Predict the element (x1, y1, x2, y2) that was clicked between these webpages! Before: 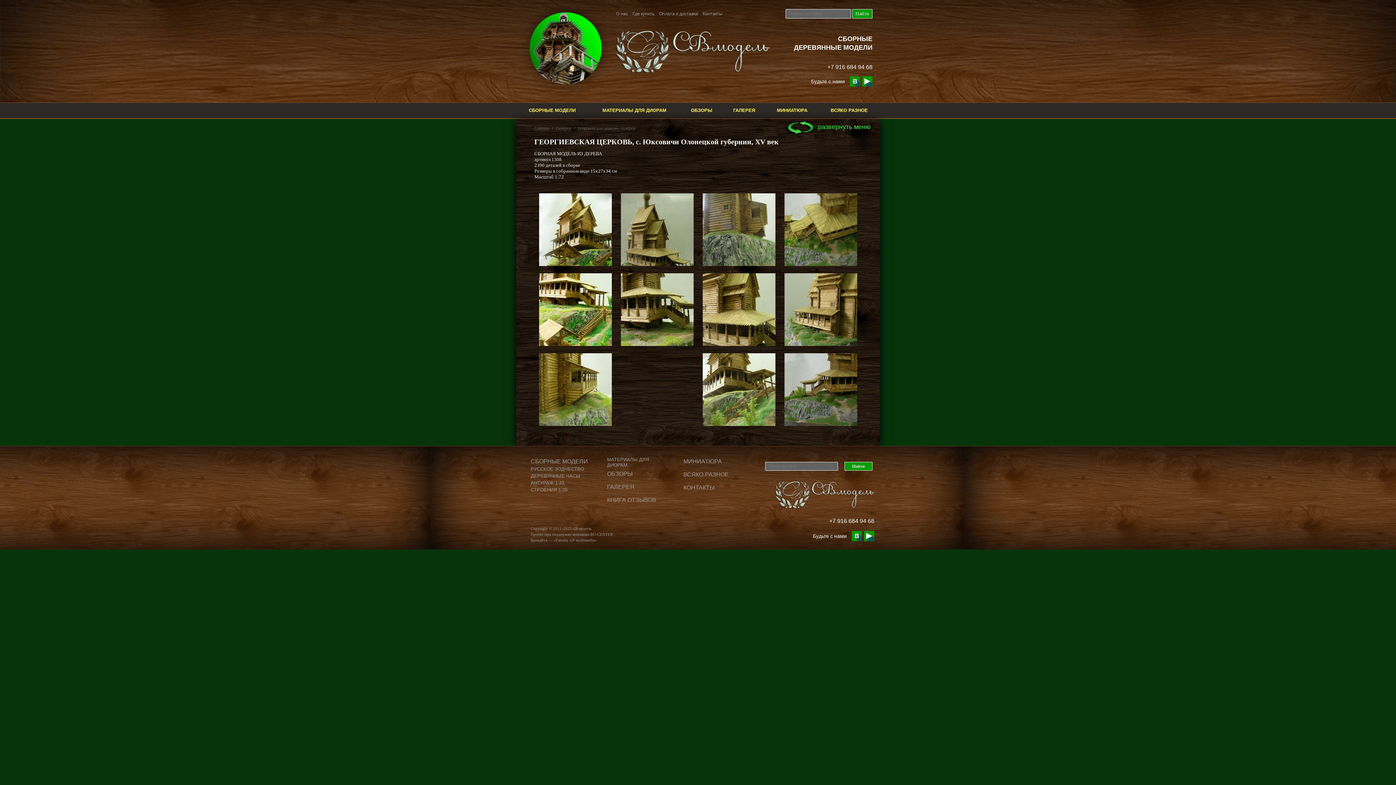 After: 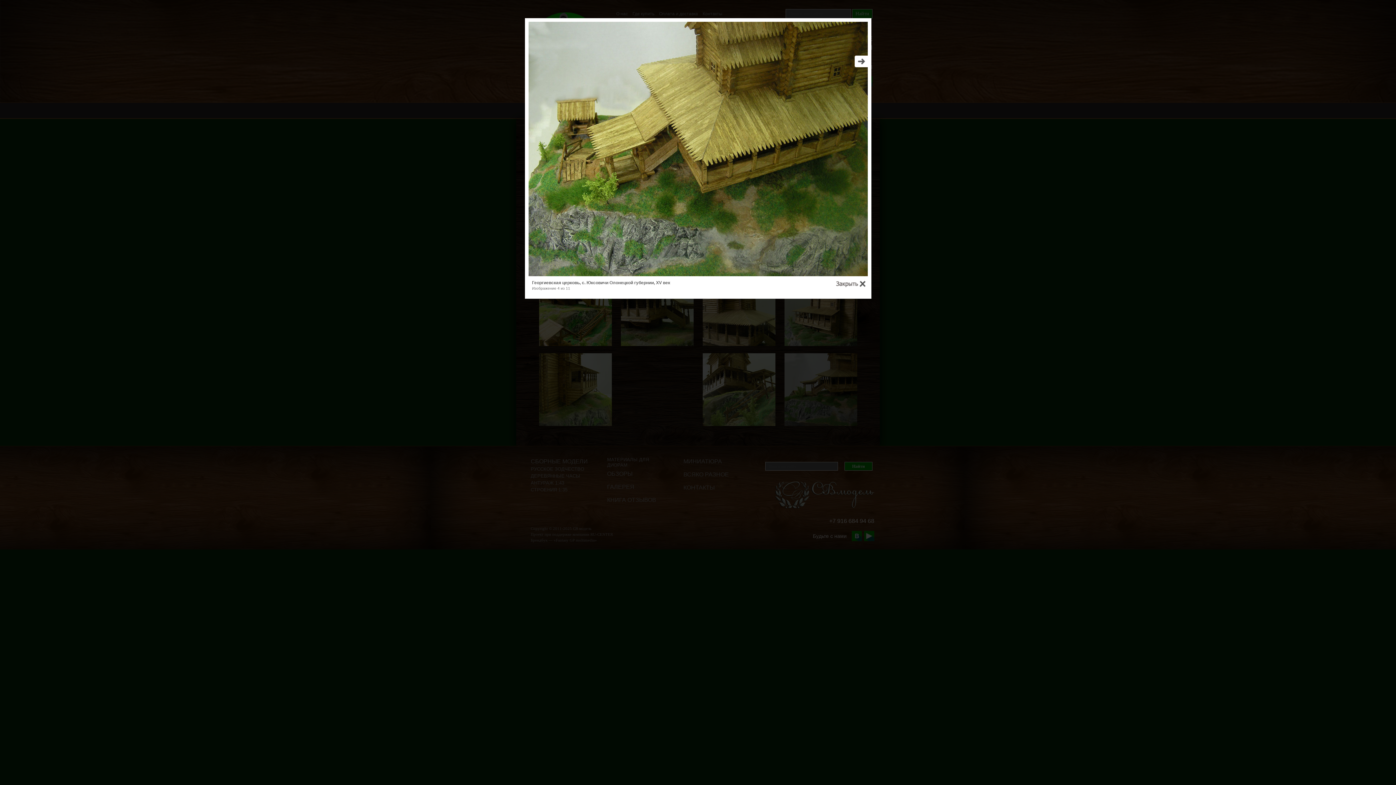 Action: bbox: (784, 261, 857, 267)